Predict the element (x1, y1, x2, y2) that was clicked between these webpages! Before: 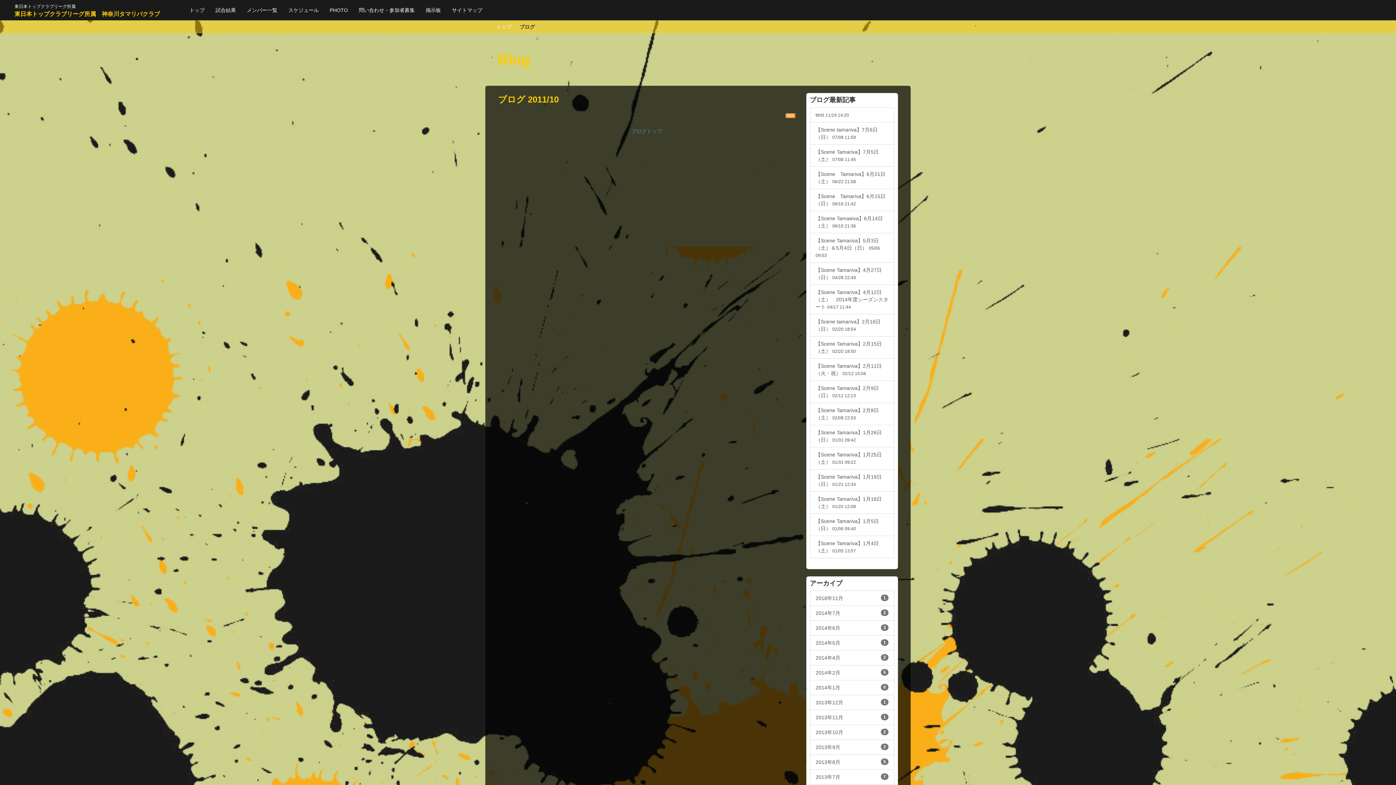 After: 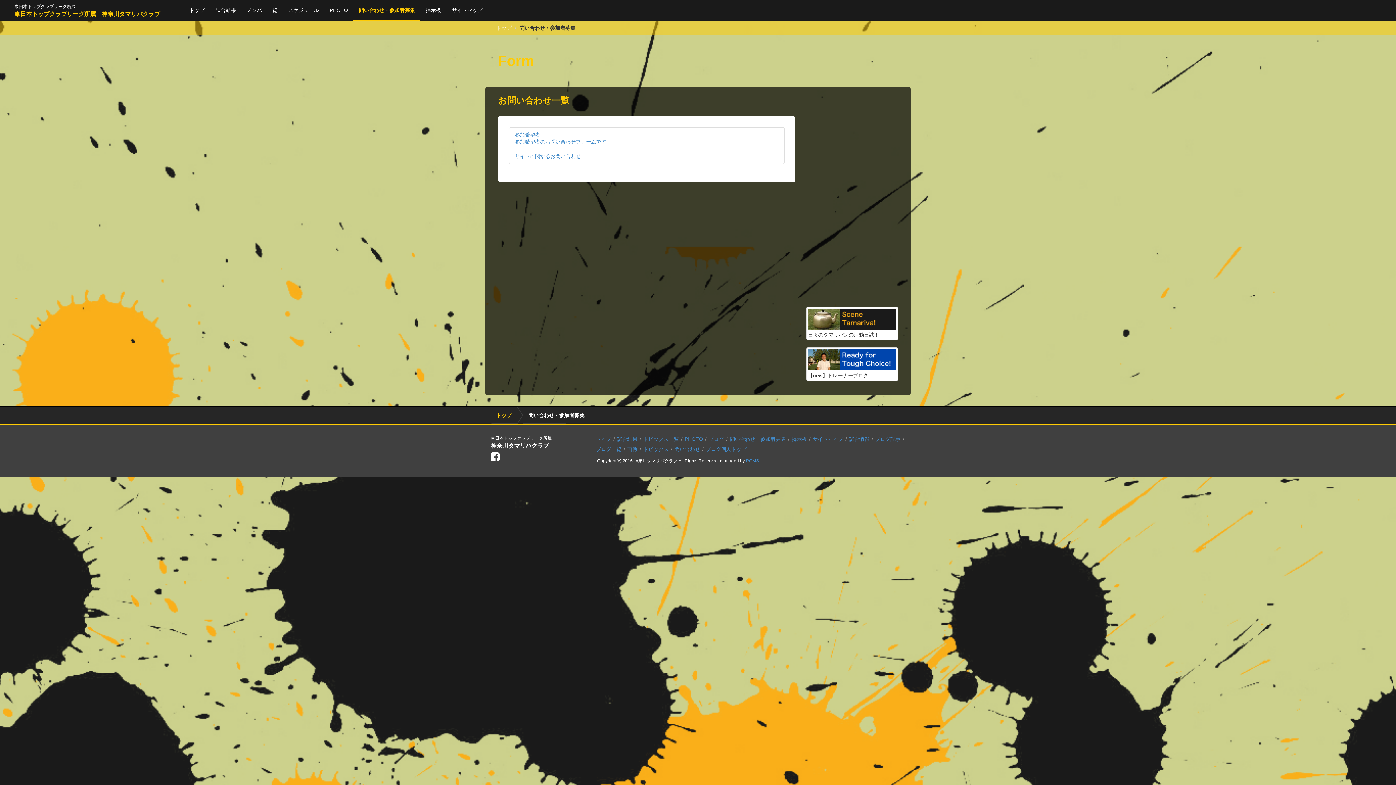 Action: bbox: (353, 0, 420, 20) label: 問い合わせ・参加者募集